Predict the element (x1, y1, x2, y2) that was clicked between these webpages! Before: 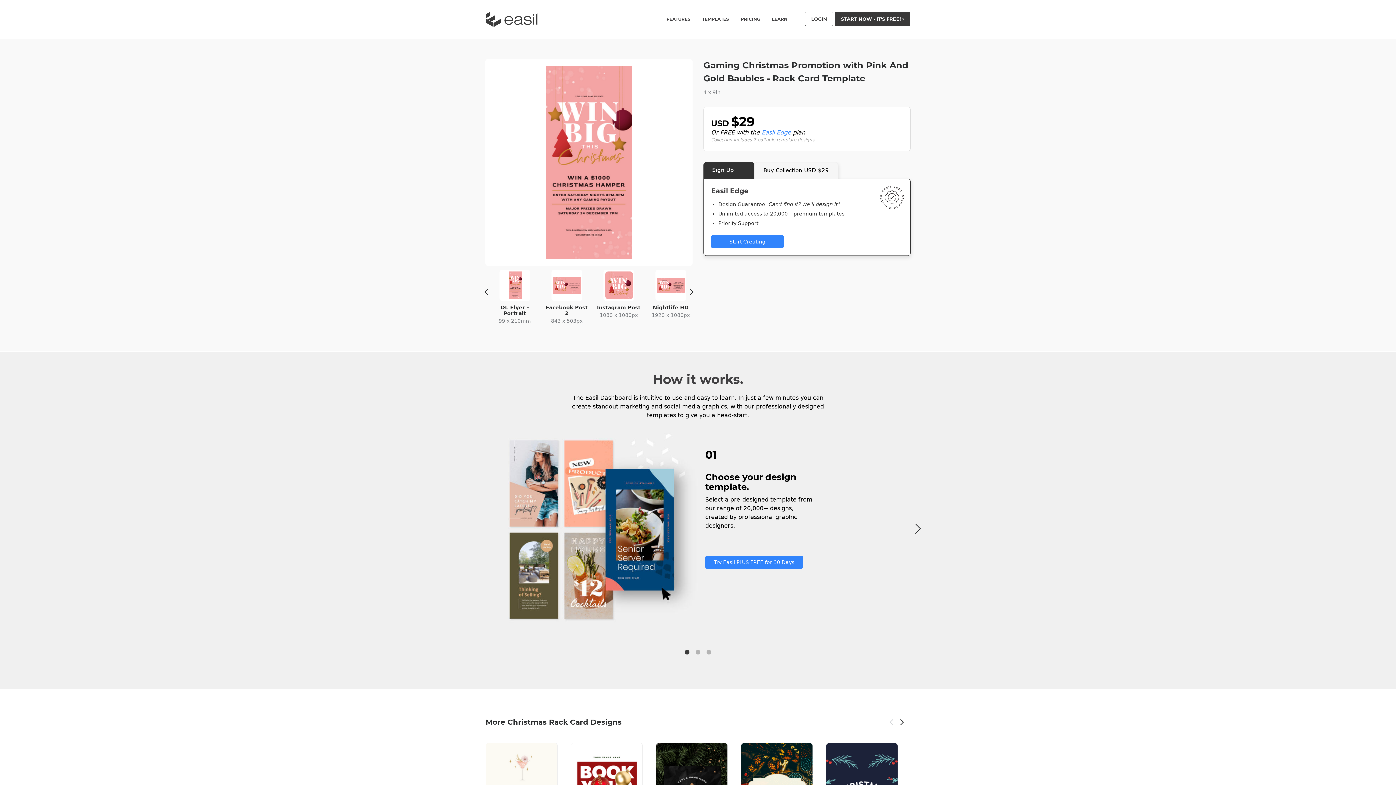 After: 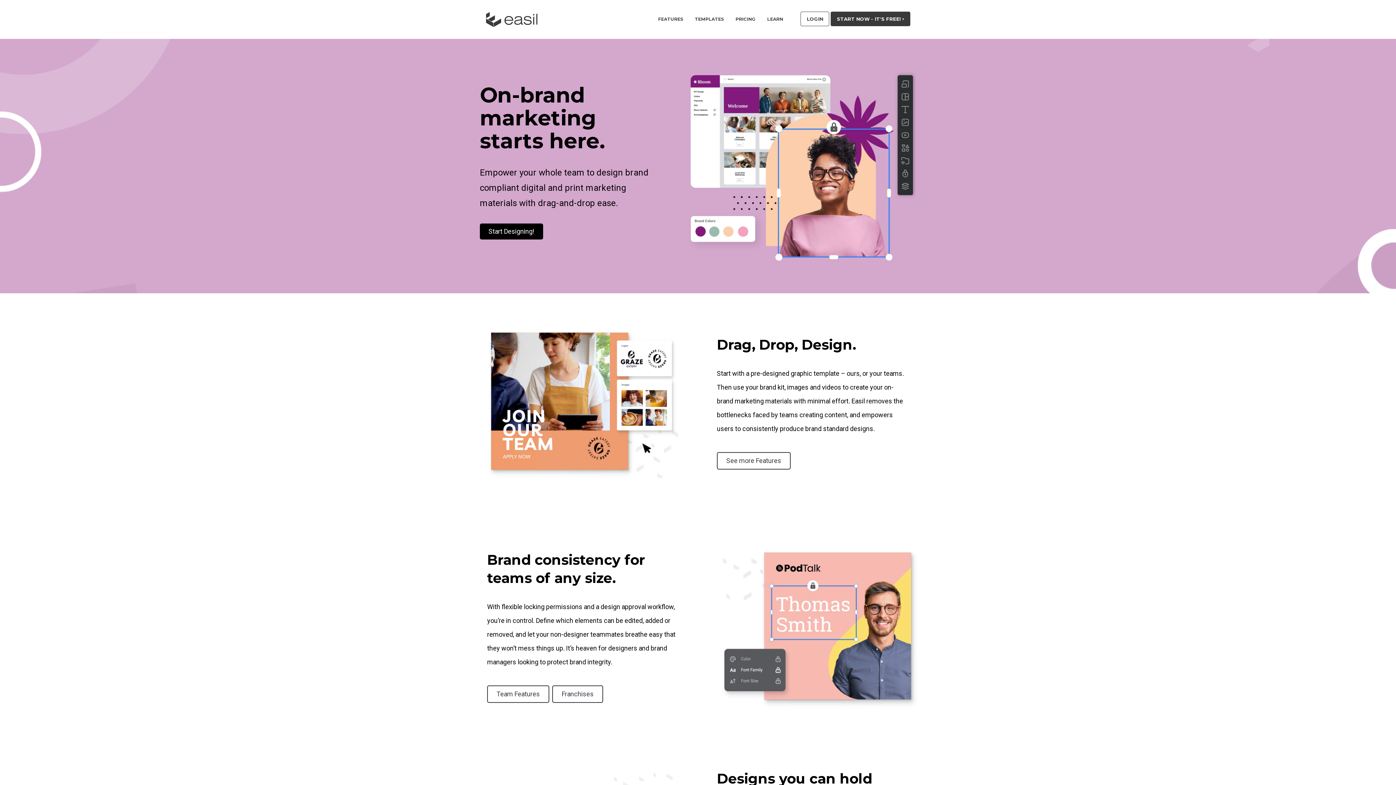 Action: label: Easil Logo bbox: (485, 11, 542, 27)